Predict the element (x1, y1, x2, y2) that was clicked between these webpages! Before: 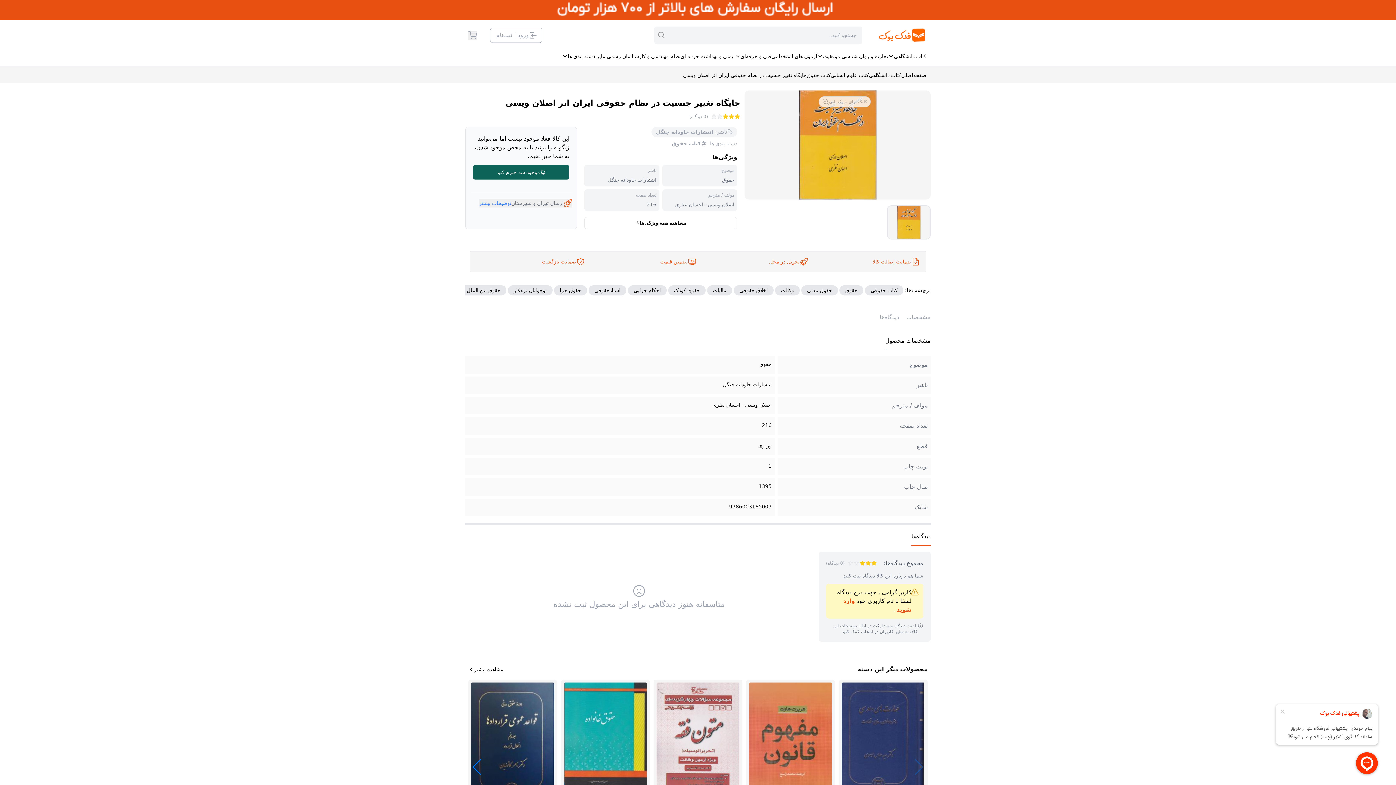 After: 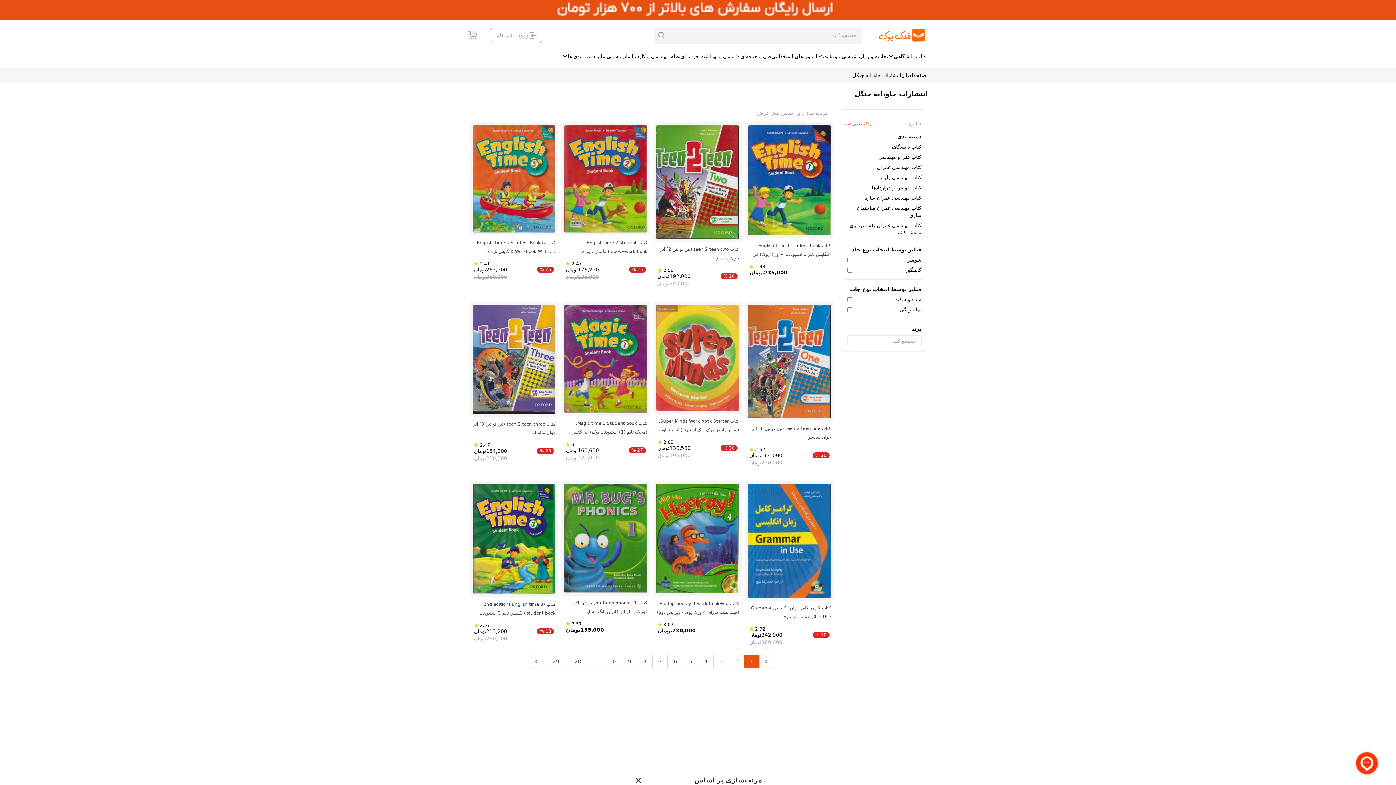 Action: label: ناشر: bbox: (715, 128, 733, 135)